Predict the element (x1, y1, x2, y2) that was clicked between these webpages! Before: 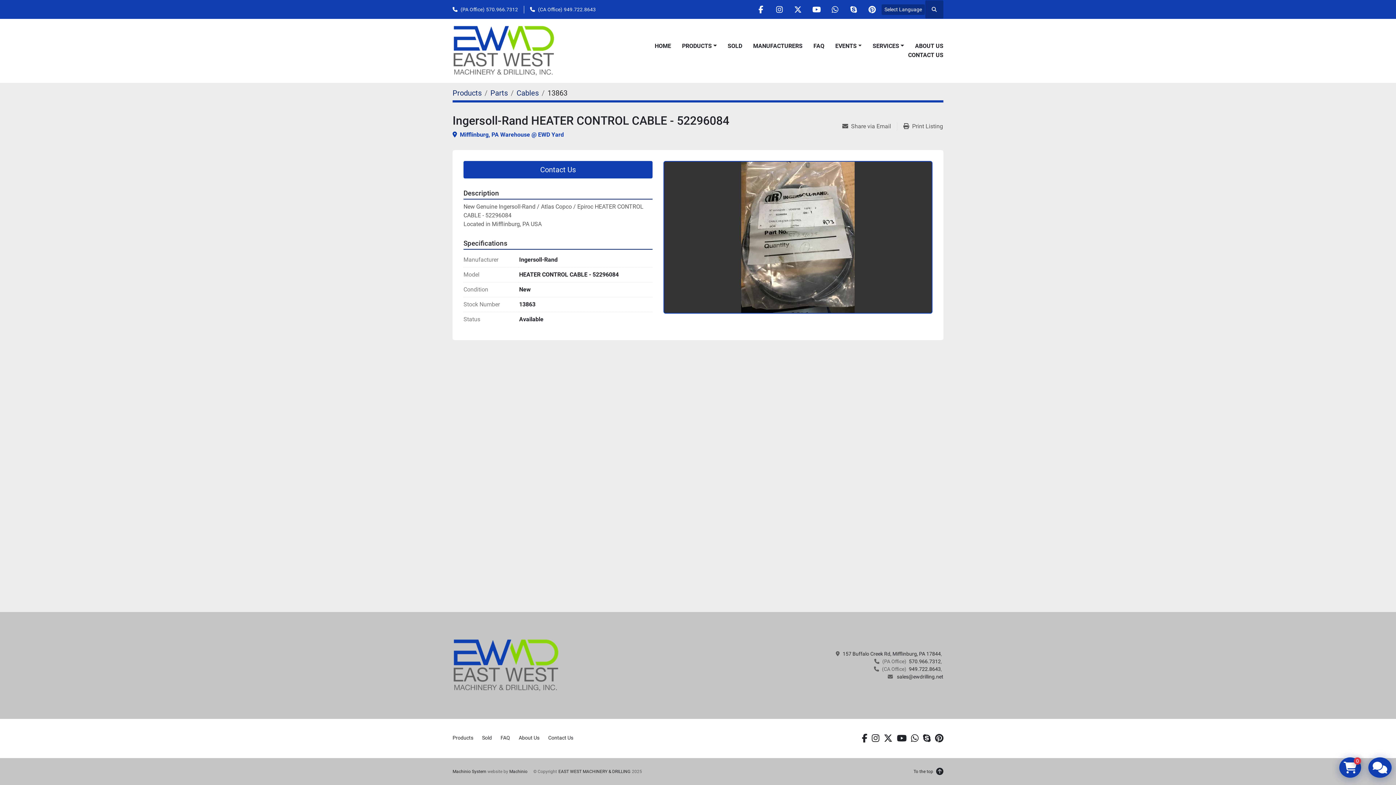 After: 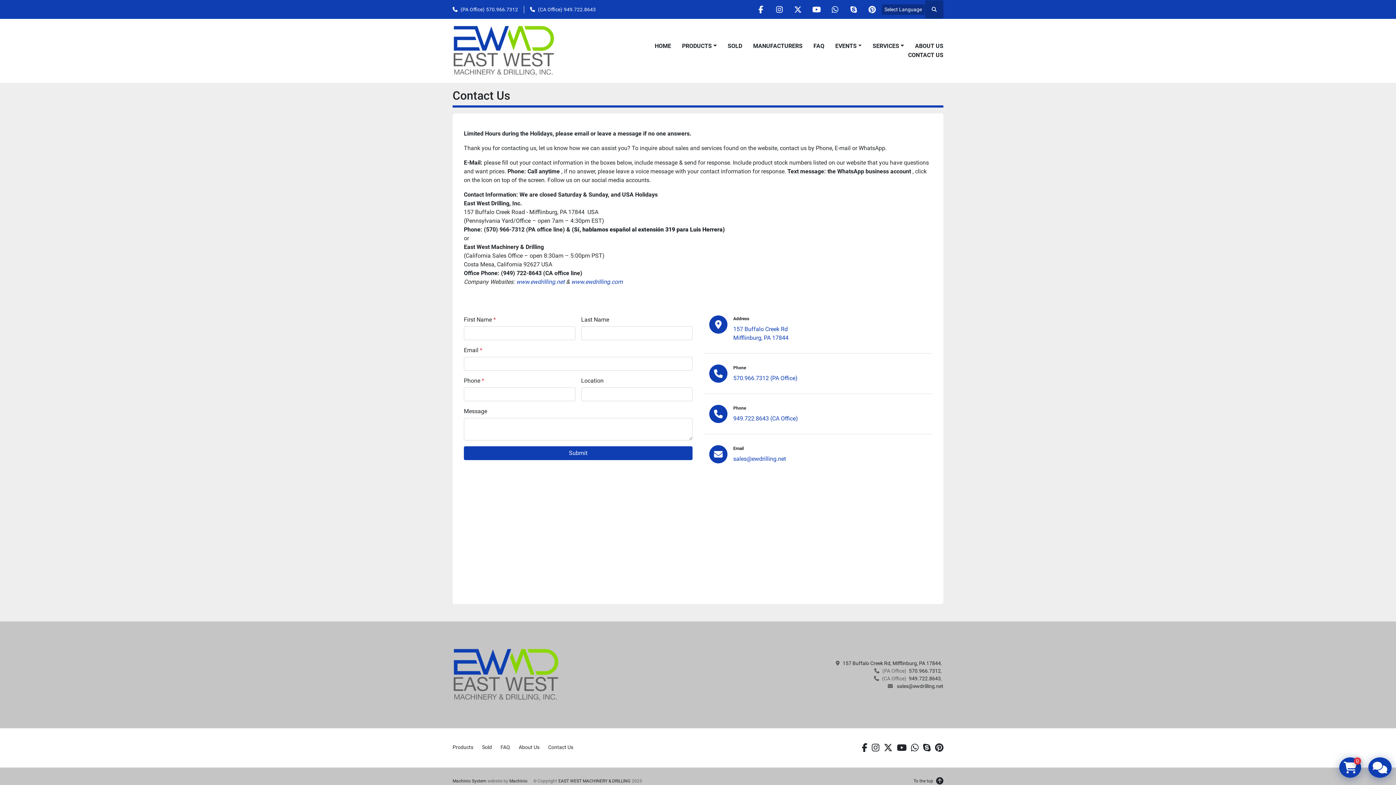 Action: bbox: (548, 735, 573, 740) label: Contact Us